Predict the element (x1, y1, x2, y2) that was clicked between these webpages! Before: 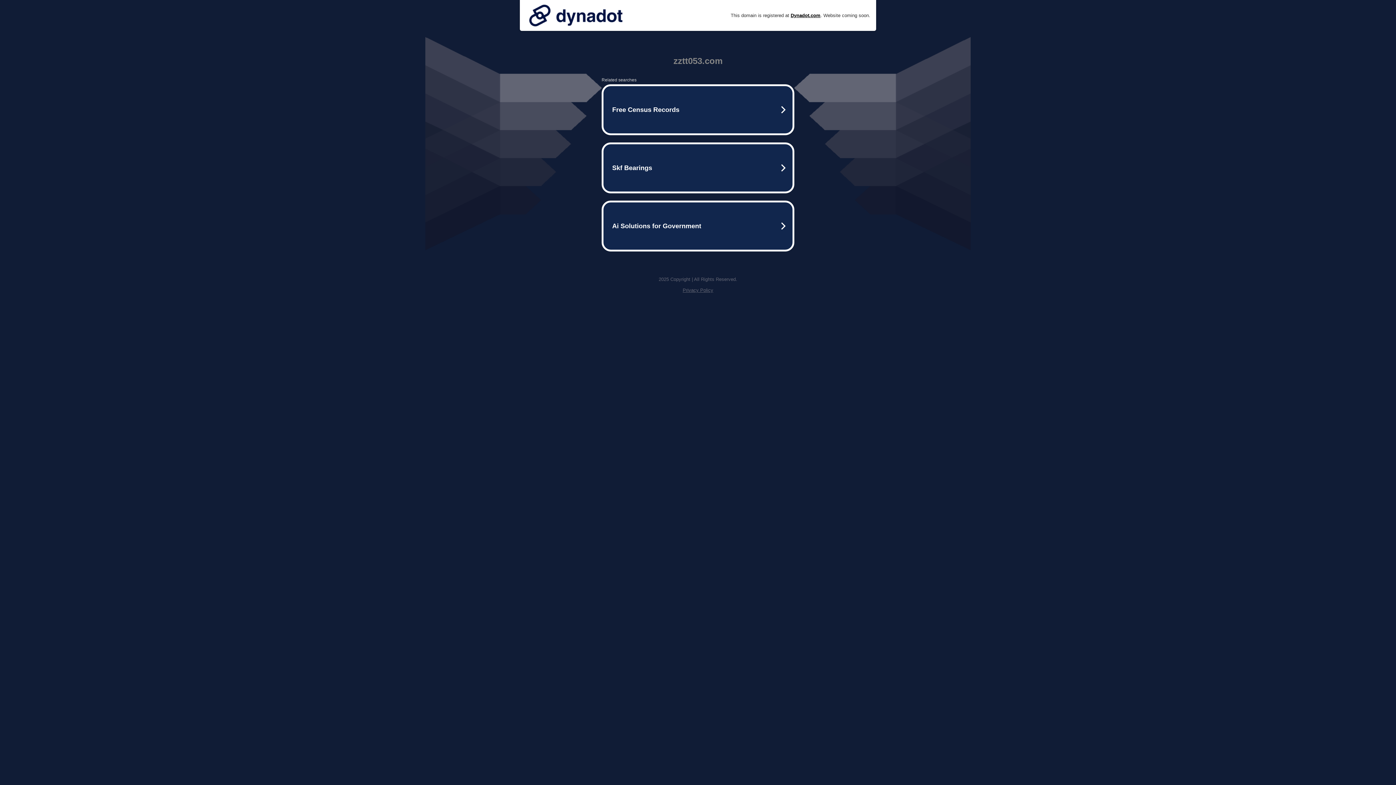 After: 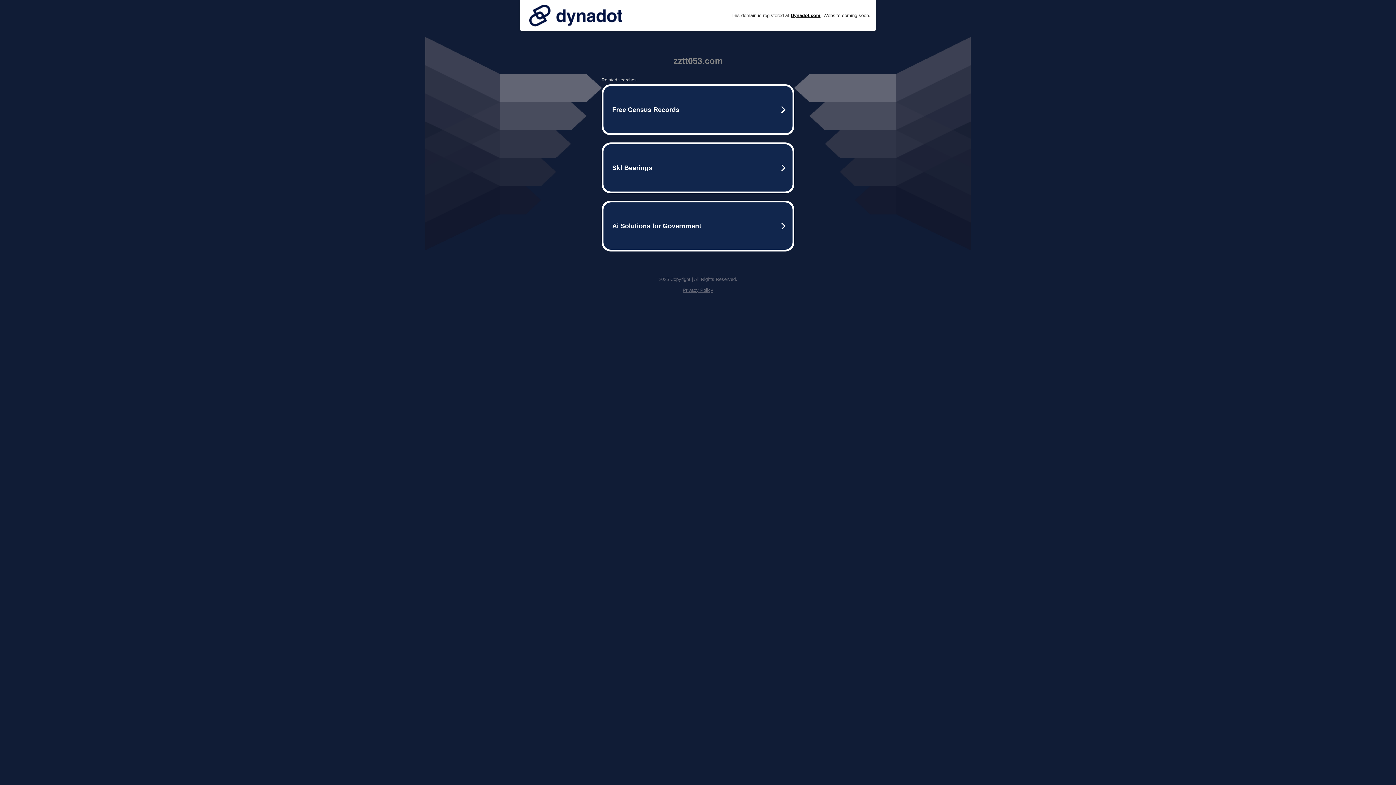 Action: bbox: (525, 0, 626, 30)